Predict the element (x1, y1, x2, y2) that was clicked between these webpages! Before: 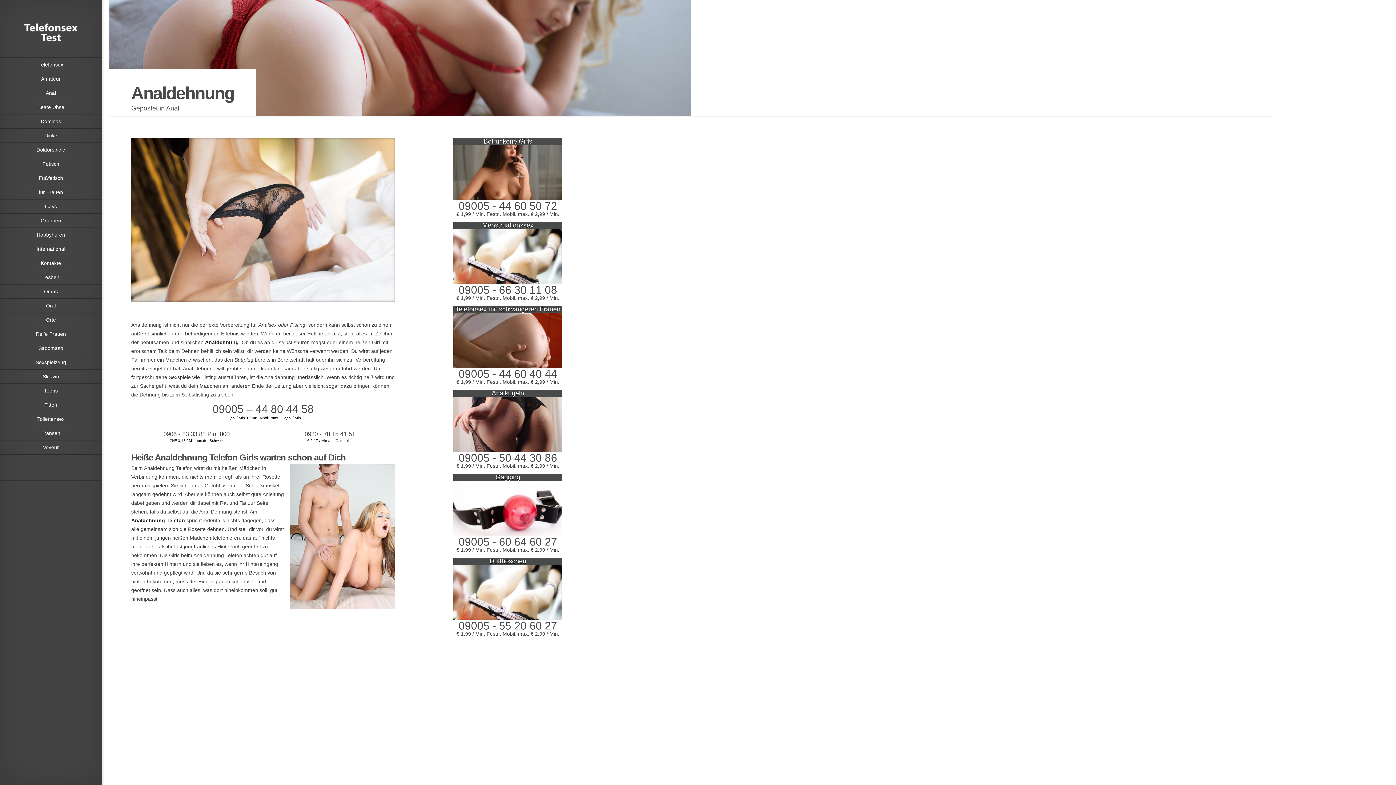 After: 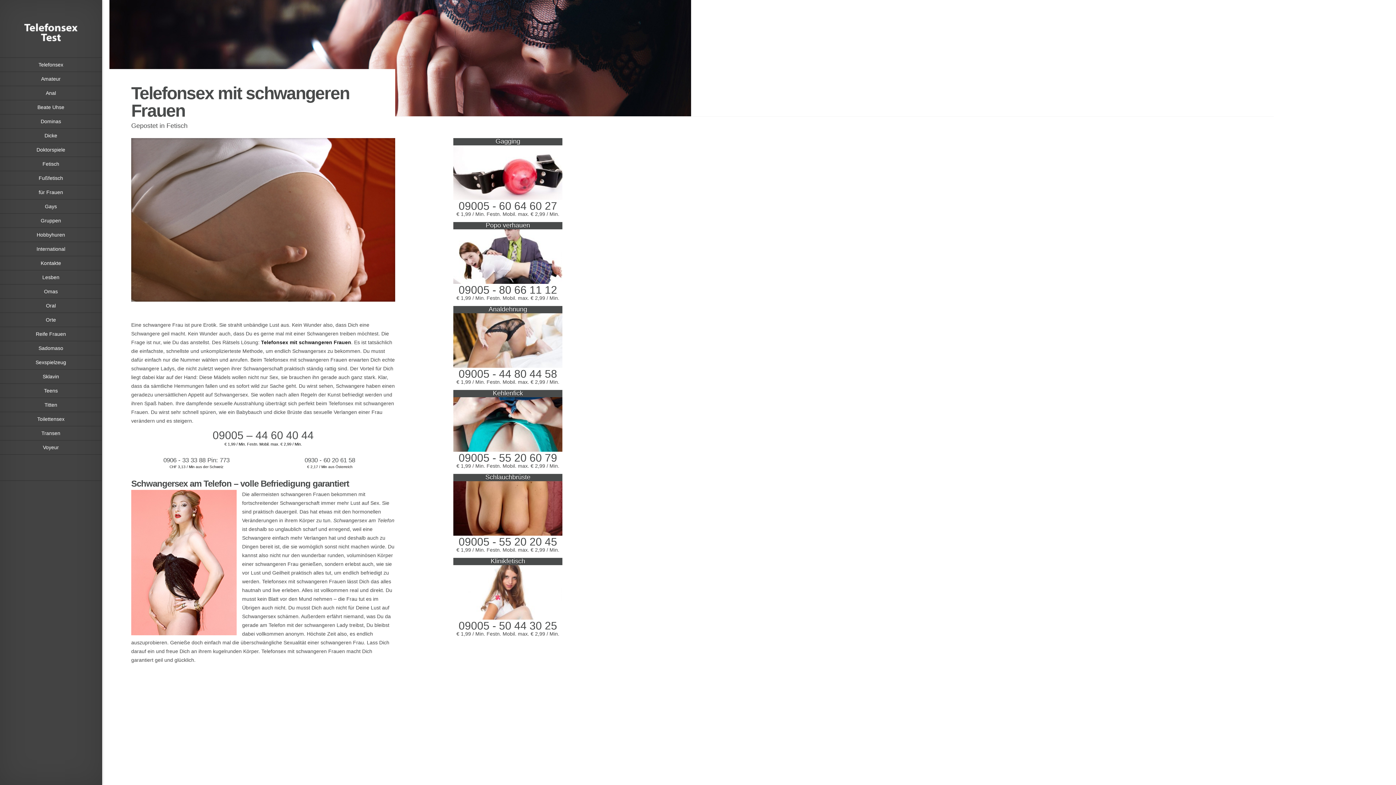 Action: label: Telefonsex mit schwangeren Frauen bbox: (453, 306, 562, 313)